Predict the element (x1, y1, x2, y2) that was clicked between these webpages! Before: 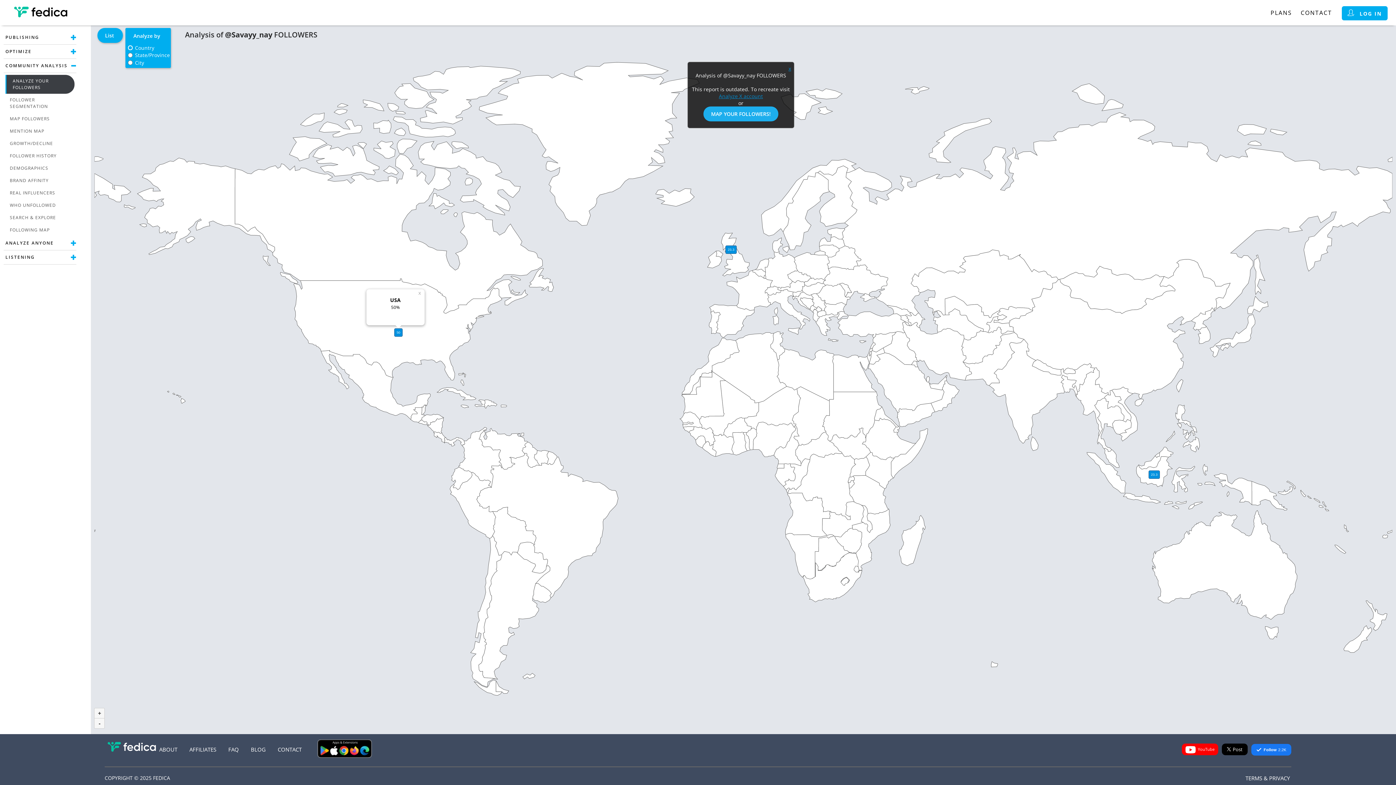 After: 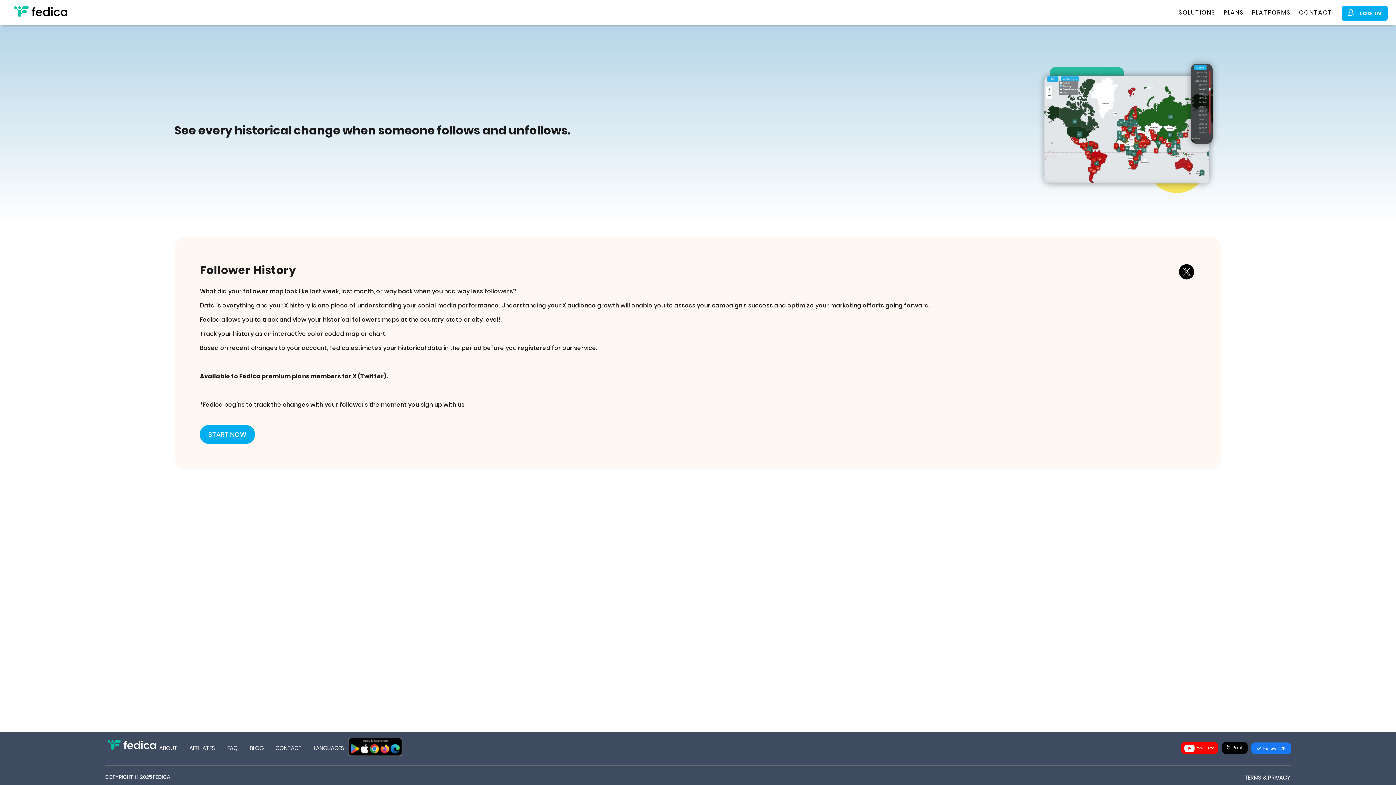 Action: bbox: (5, 149, 74, 162) label: FOLLOWER HISTORY